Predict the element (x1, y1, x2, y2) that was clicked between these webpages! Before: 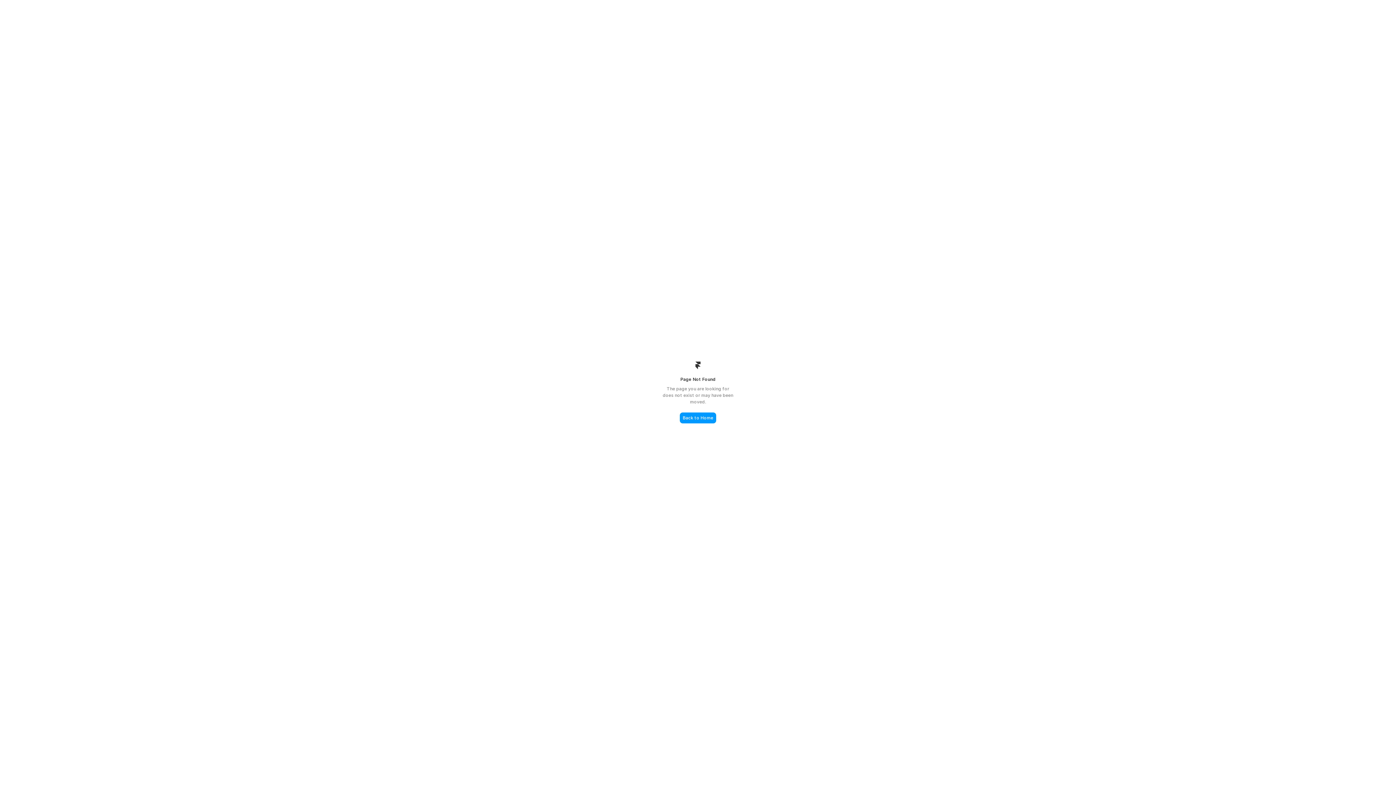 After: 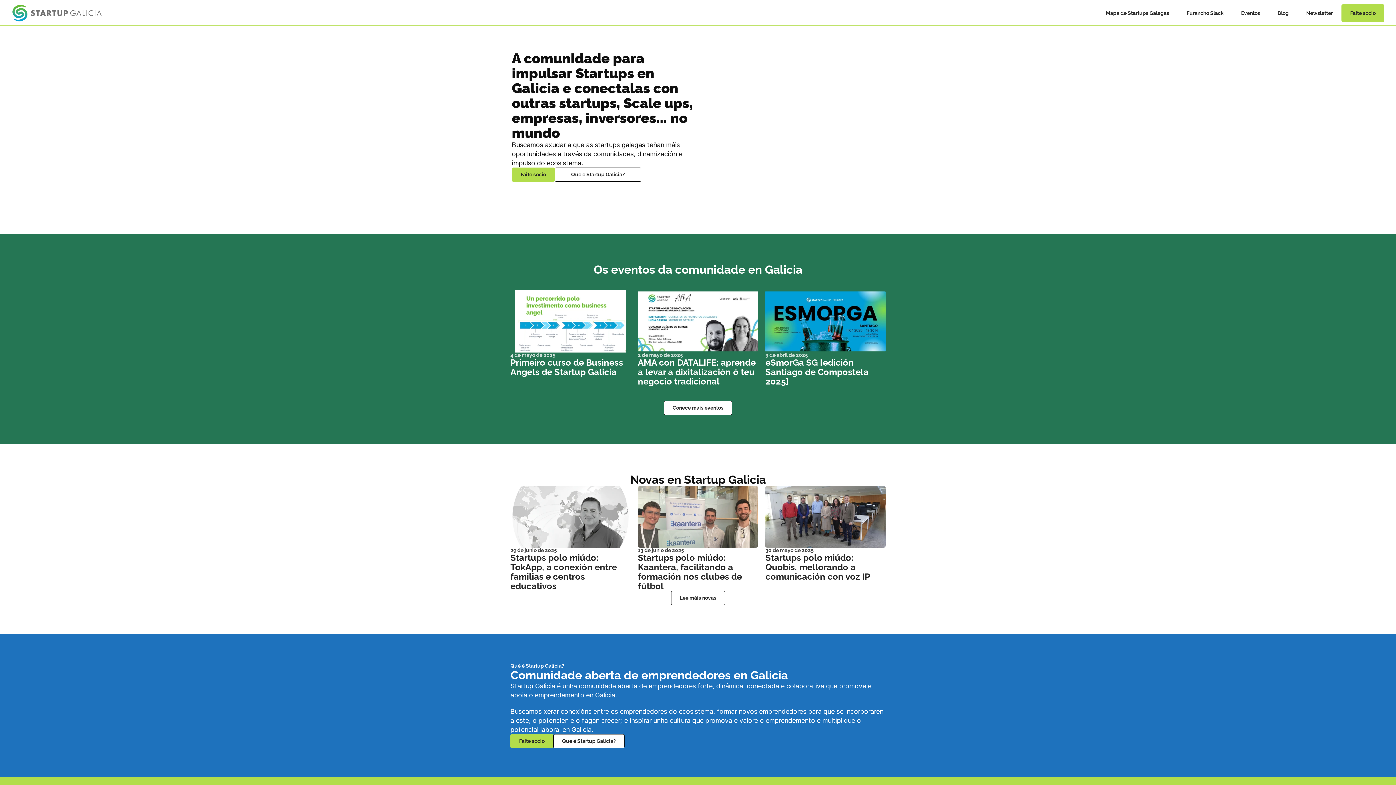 Action: label: Back to Home bbox: (680, 412, 716, 423)